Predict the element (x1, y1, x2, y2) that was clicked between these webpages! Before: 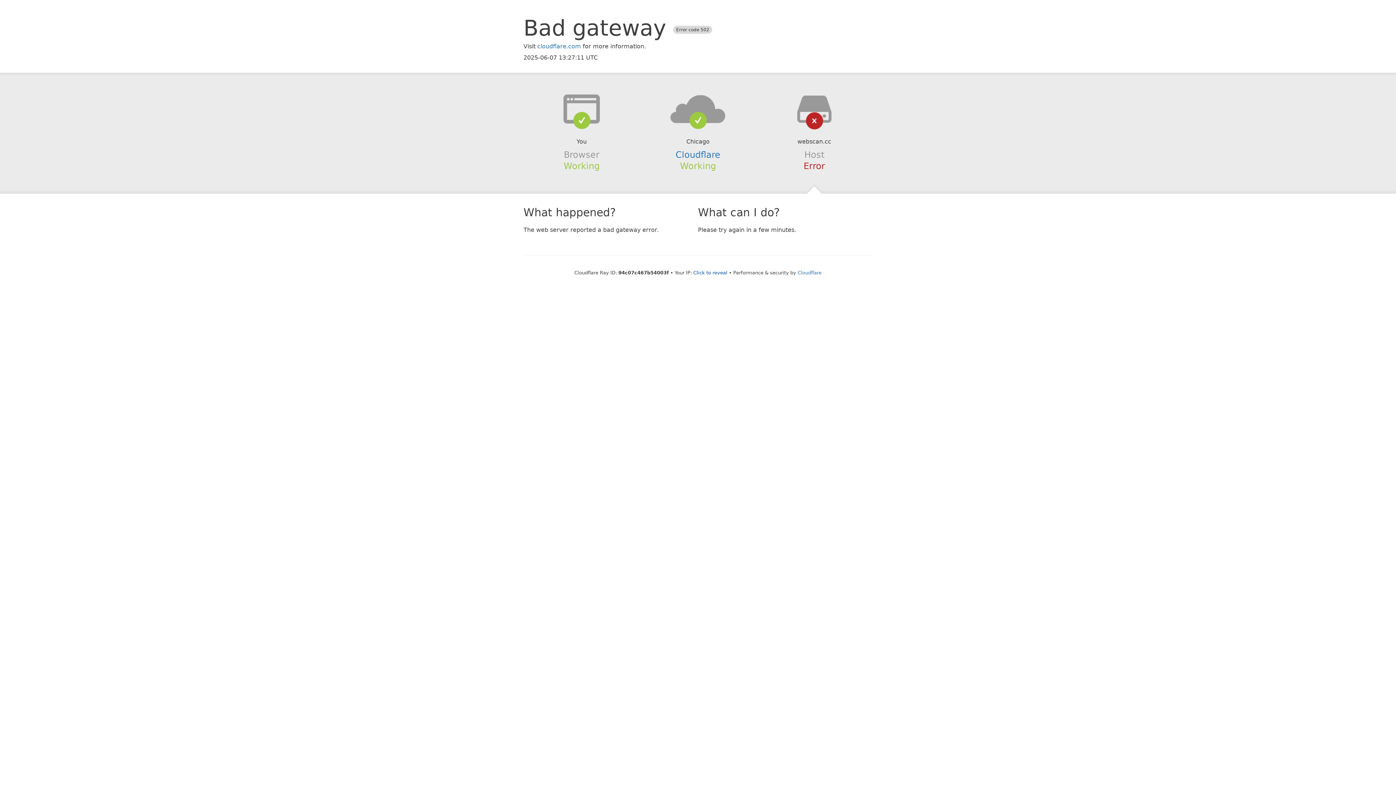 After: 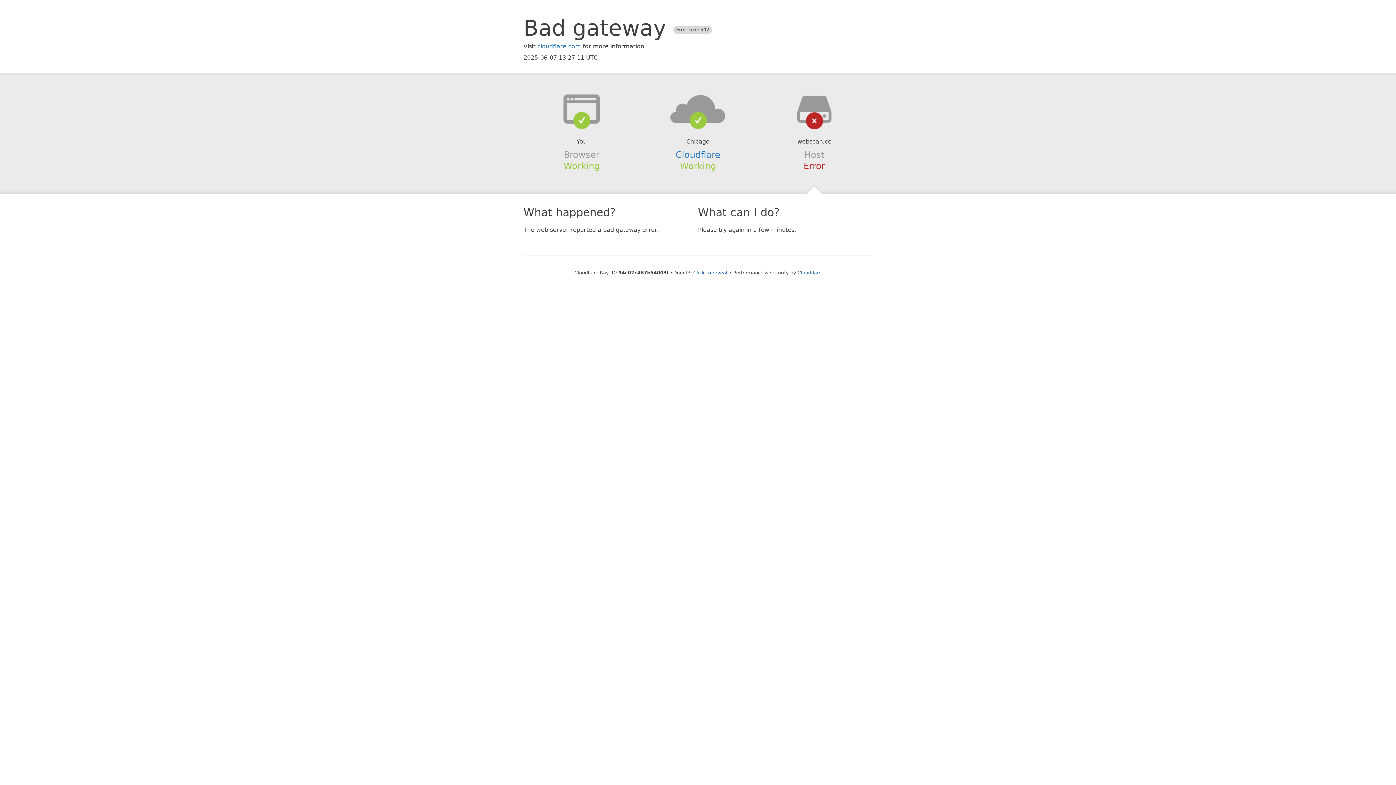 Action: bbox: (639, 94, 756, 123)